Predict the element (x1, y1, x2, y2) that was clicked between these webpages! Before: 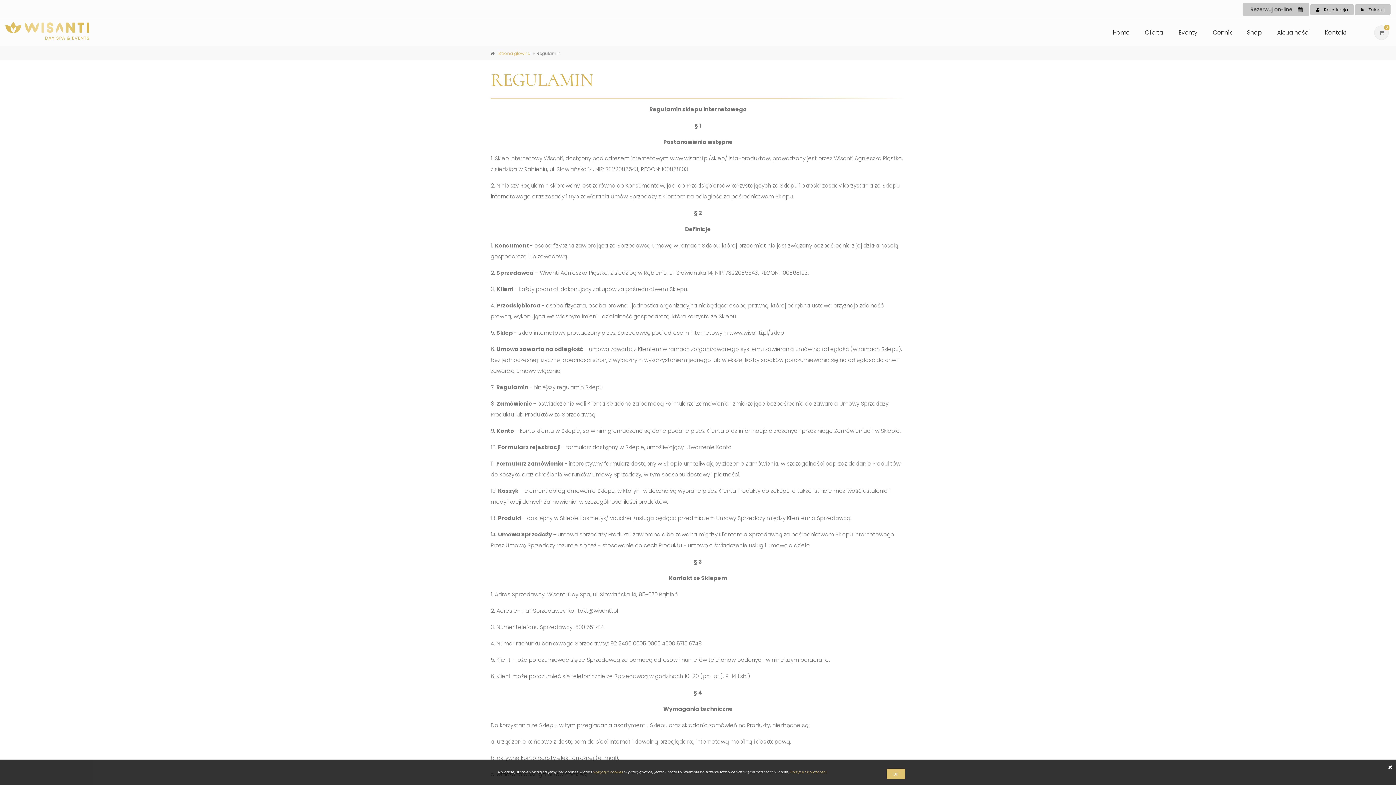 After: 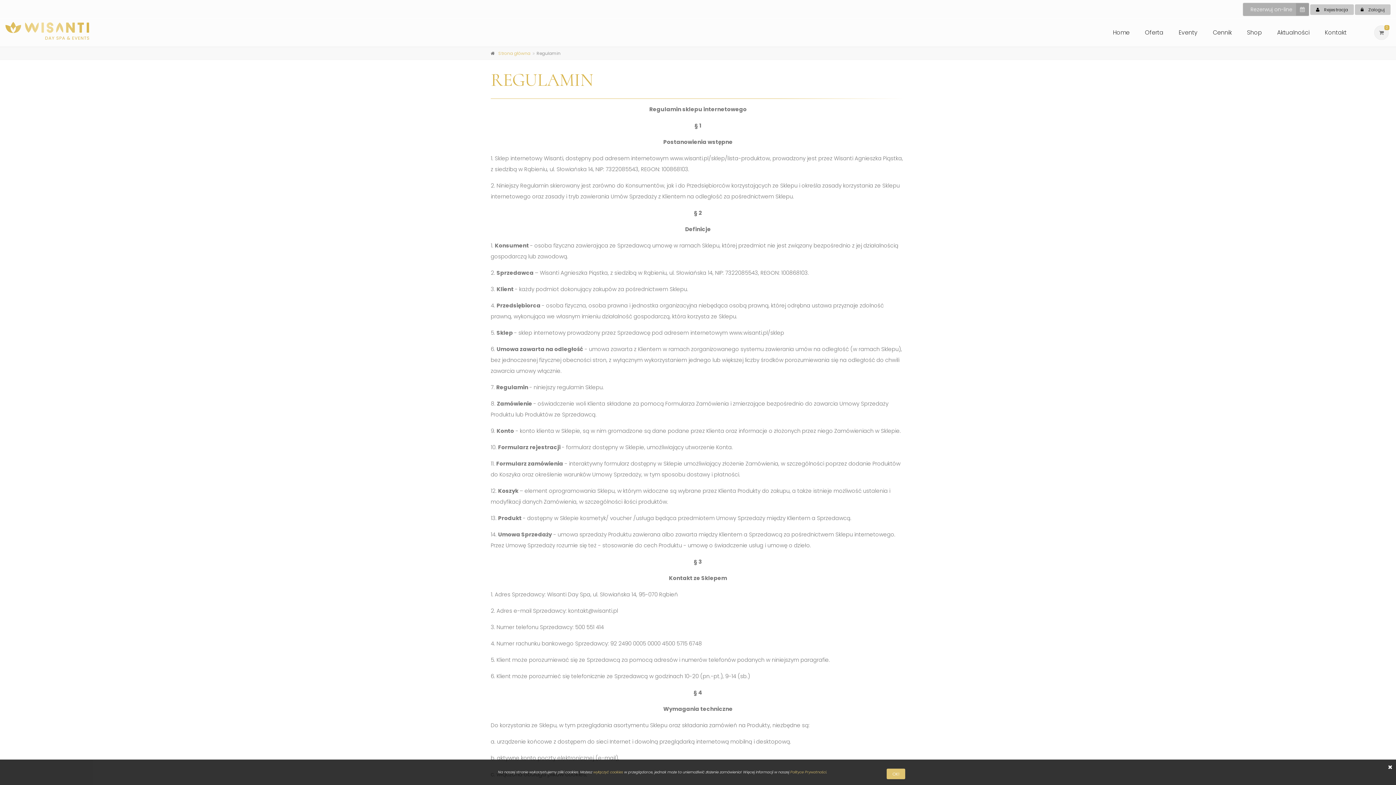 Action: label: Rezerwuj on-line bbox: (1243, 2, 1309, 16)